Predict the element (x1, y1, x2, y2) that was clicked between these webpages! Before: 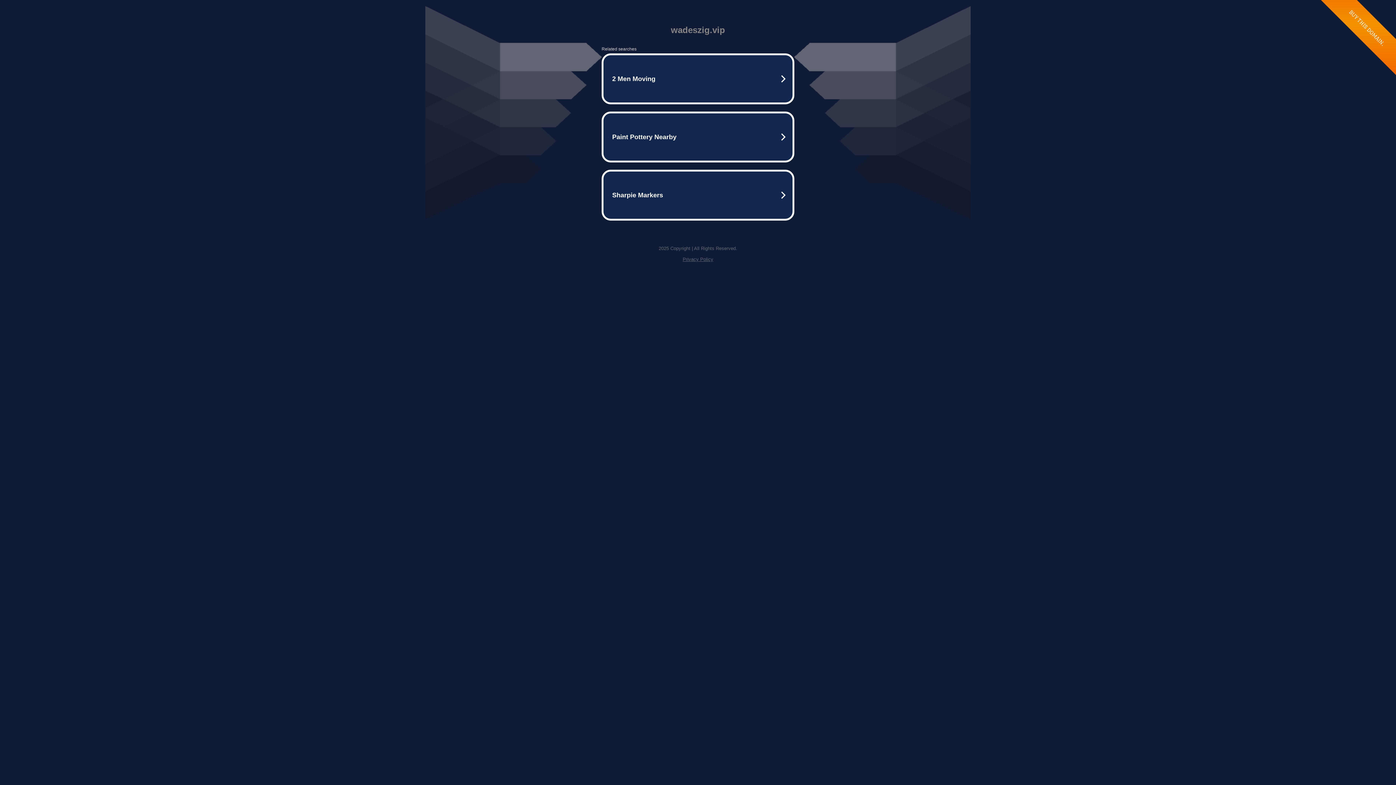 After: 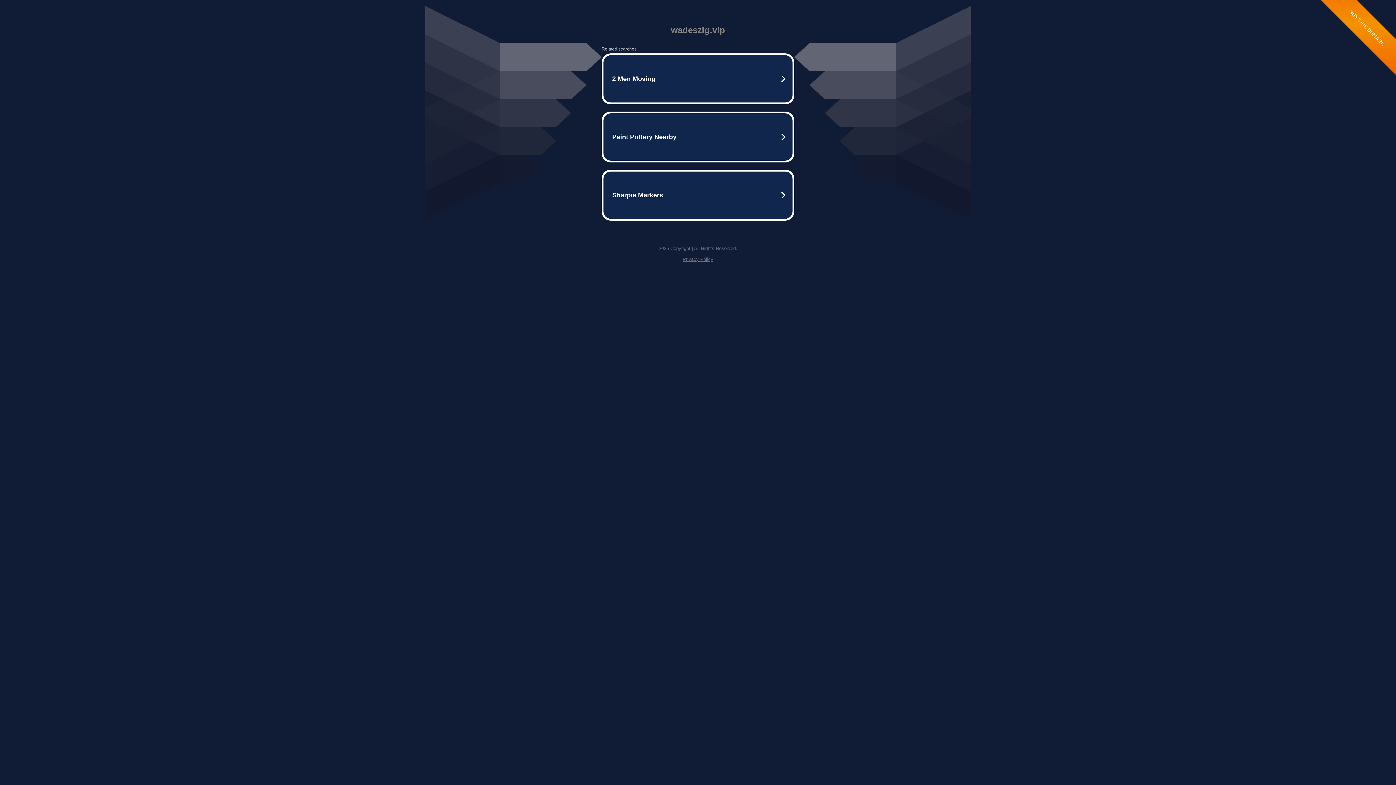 Action: bbox: (682, 256, 713, 262) label: Privacy Policy